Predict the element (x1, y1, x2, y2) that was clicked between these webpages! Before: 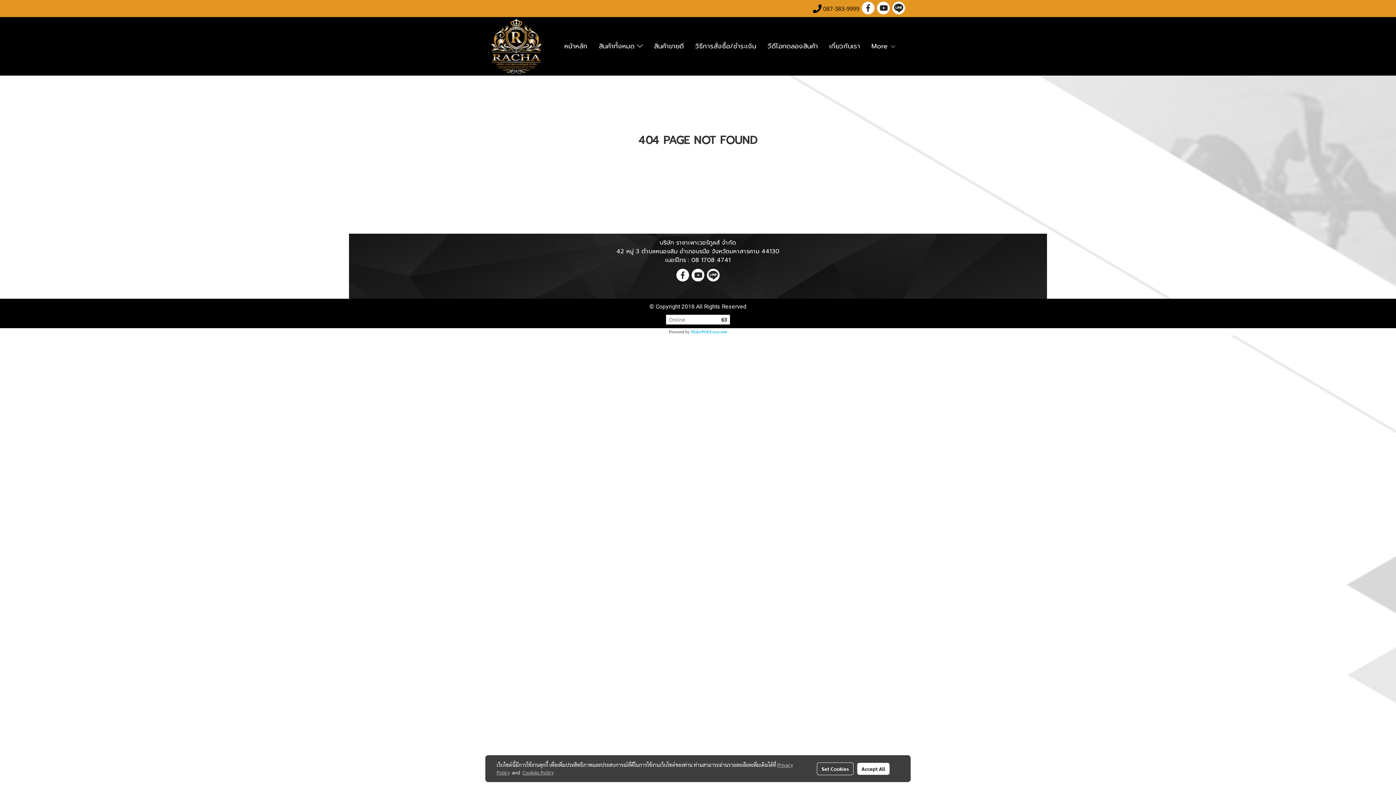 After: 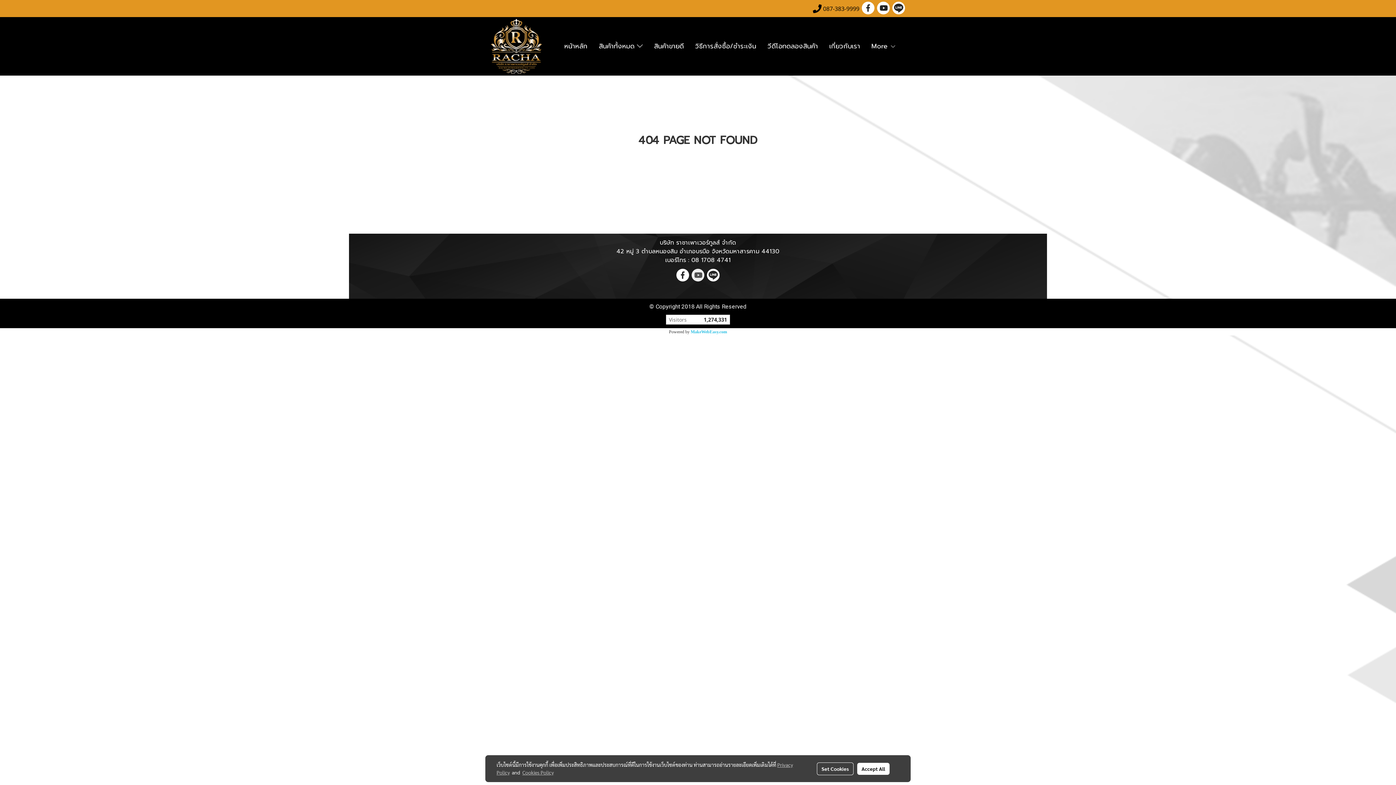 Action: bbox: (691, 268, 704, 281)